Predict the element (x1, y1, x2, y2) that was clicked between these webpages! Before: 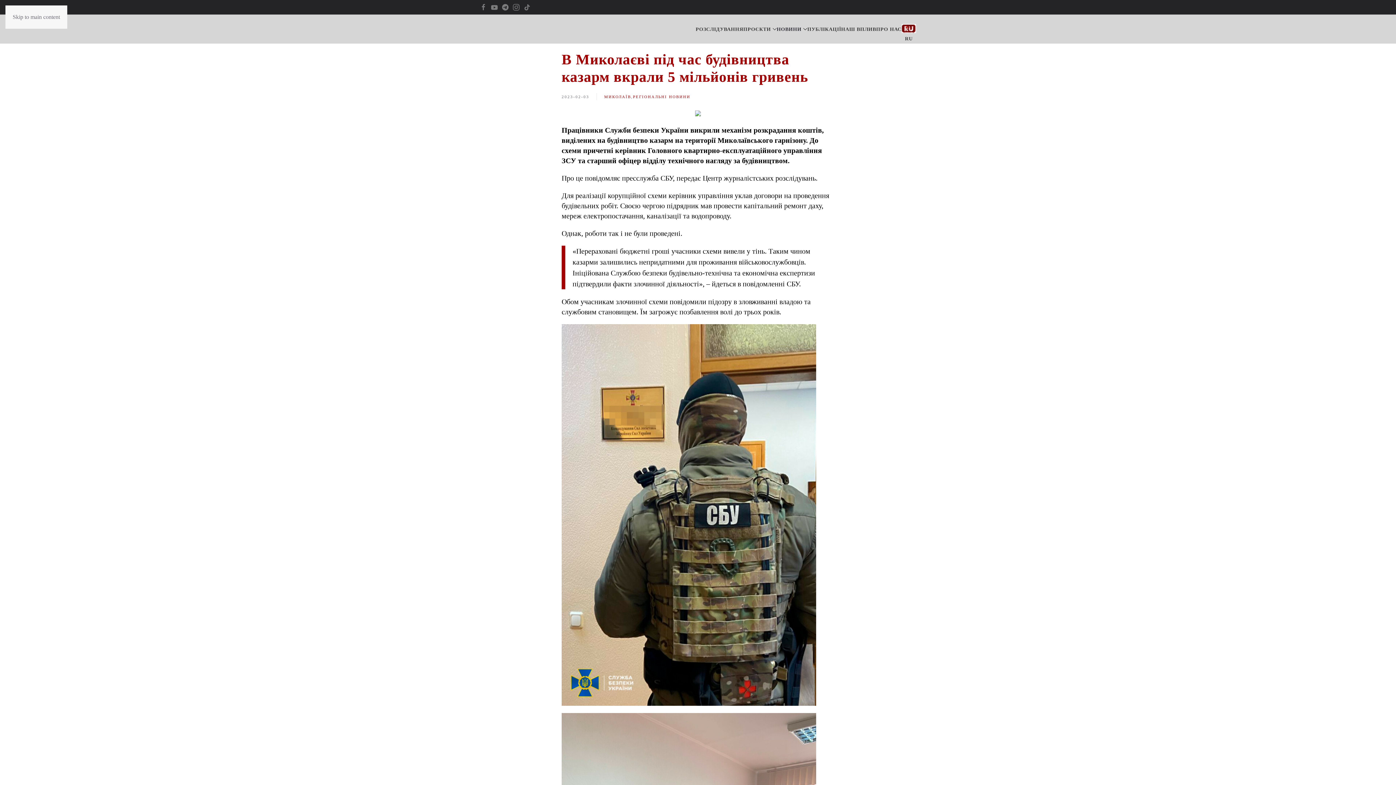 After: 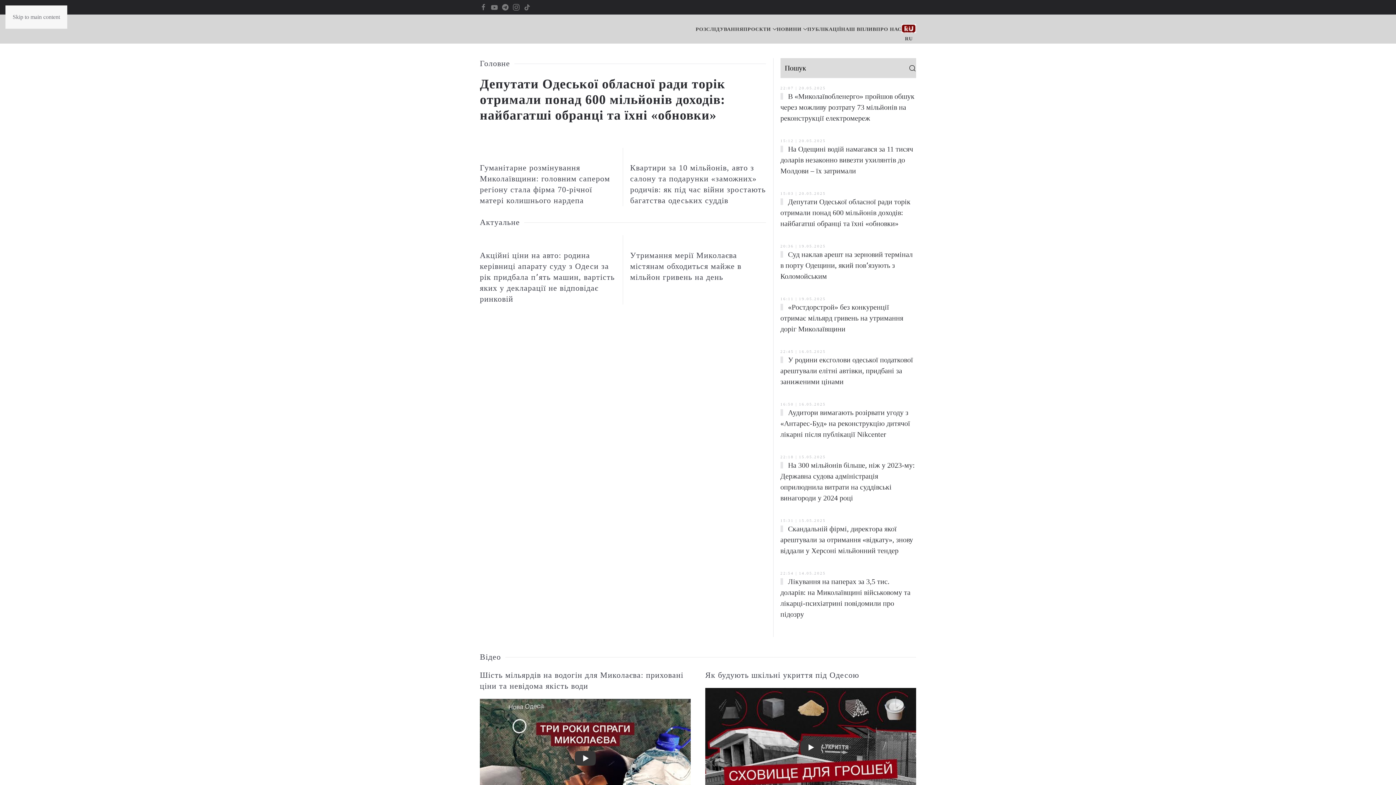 Action: bbox: (480, 14, 570, 43) label: На головну